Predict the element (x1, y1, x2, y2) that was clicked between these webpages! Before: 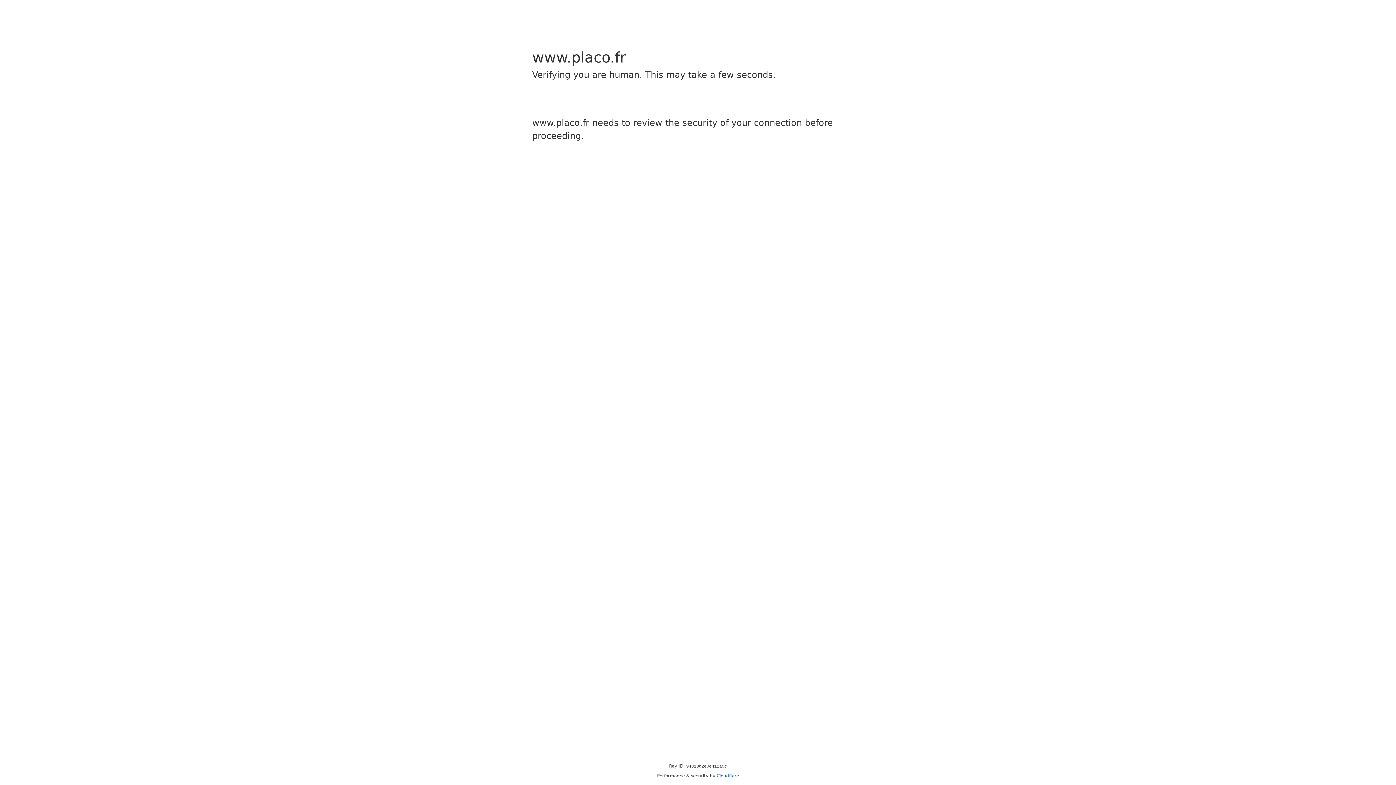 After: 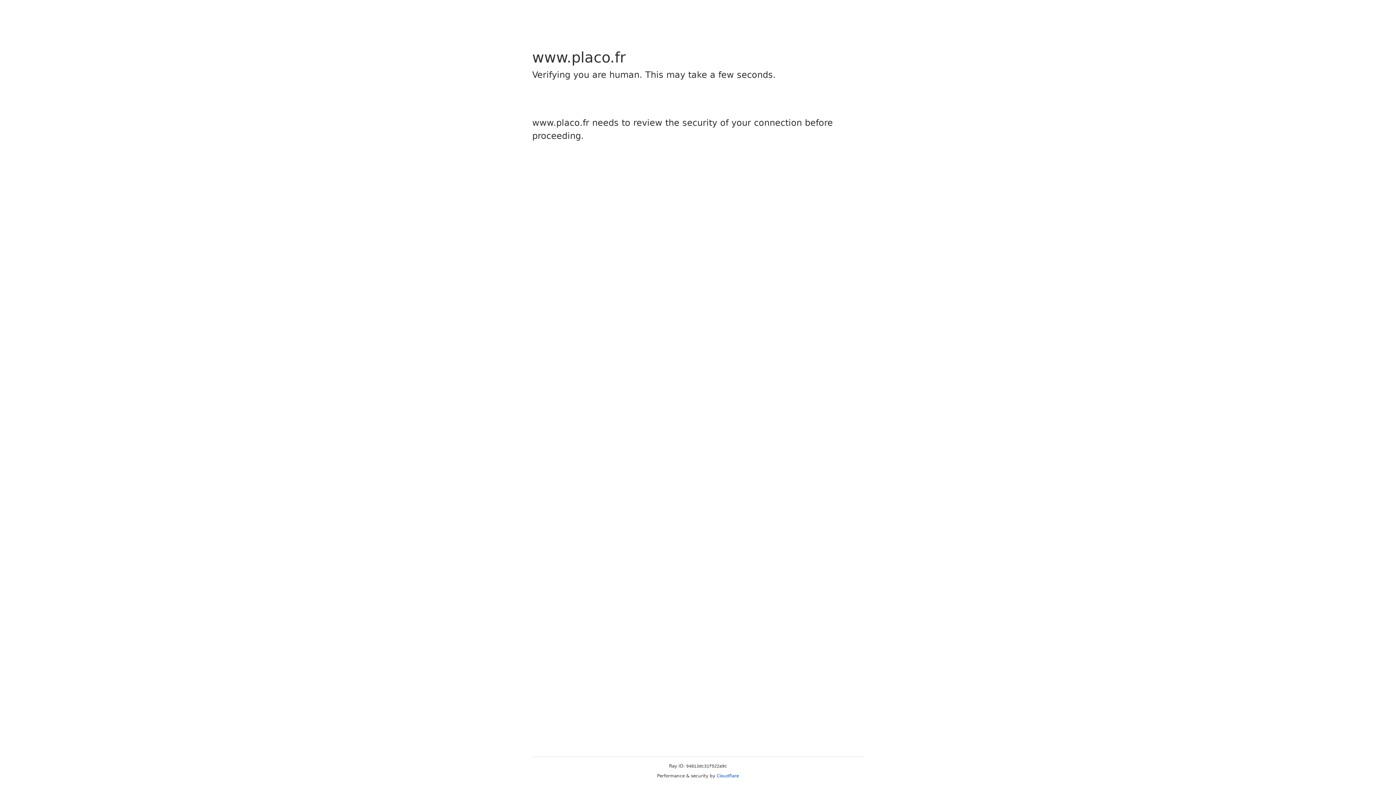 Action: bbox: (716, 773, 739, 778) label: Cloudflare